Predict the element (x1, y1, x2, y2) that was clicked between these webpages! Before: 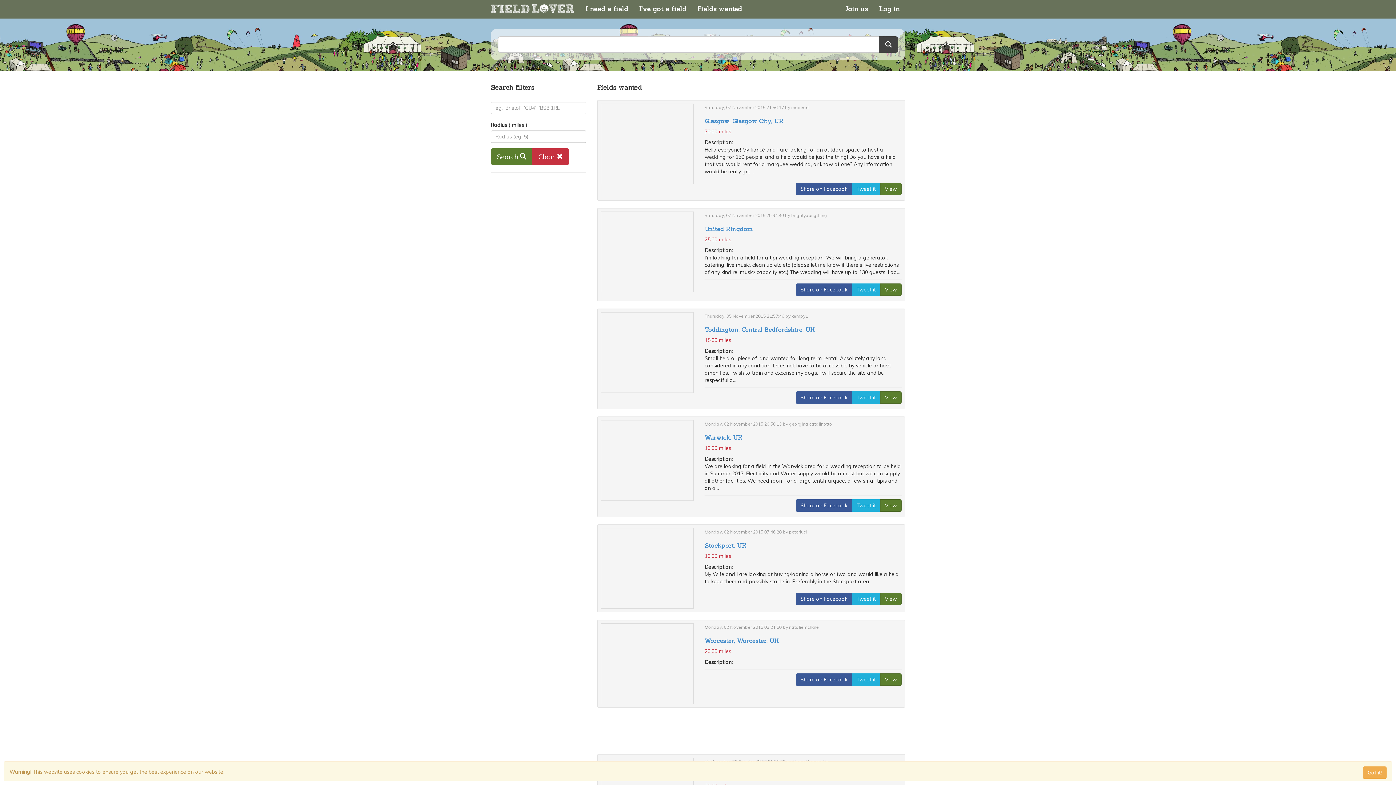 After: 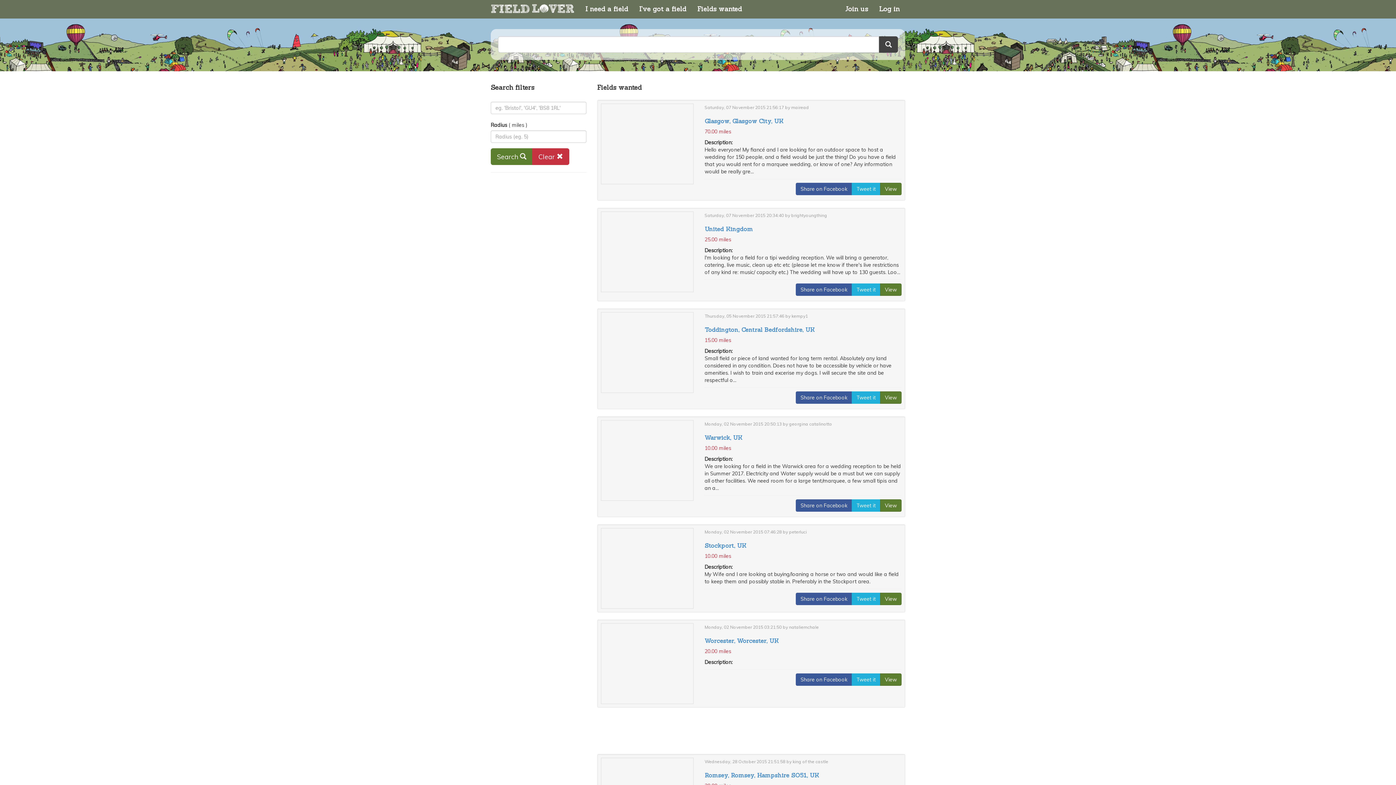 Action: label: Close bbox: (1363, 766, 1386, 779)